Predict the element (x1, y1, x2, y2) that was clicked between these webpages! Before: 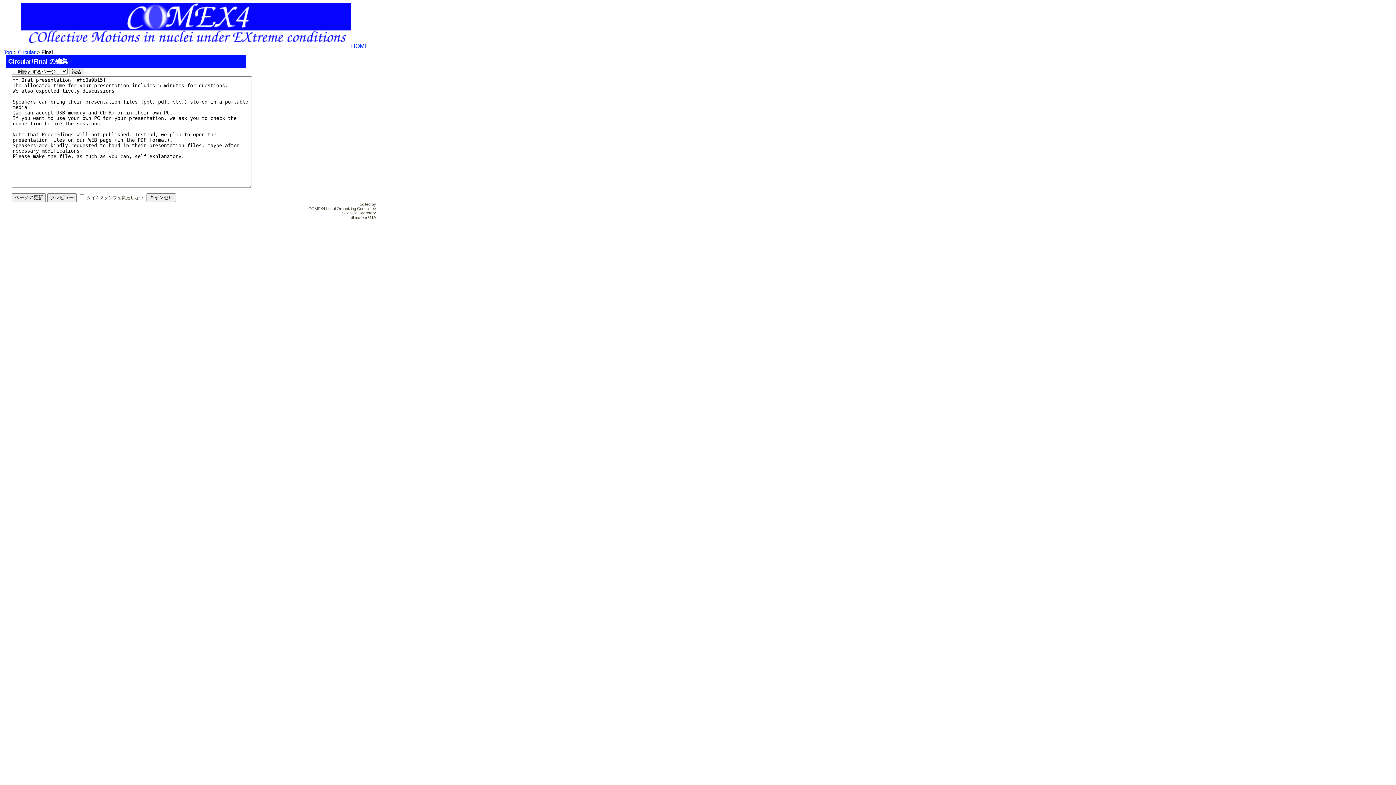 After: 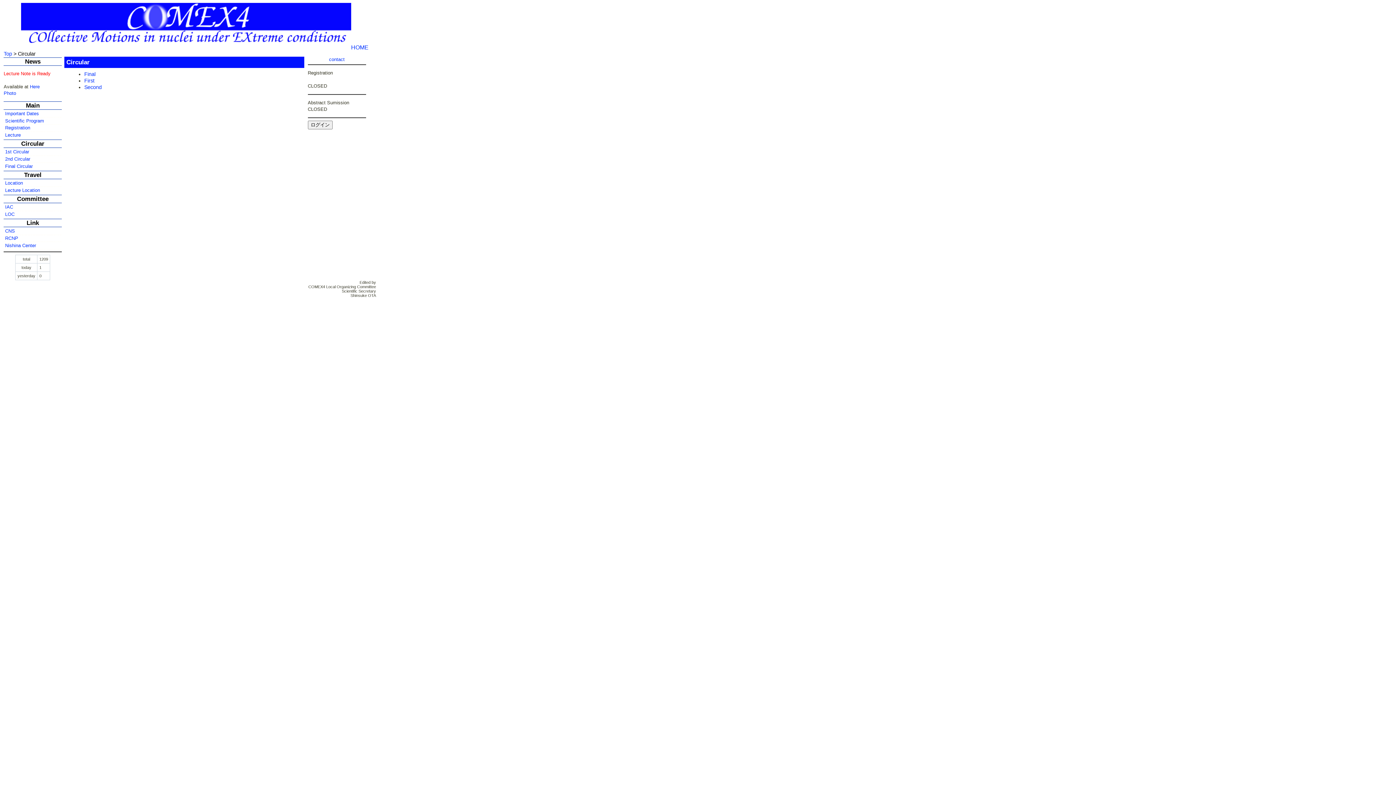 Action: bbox: (17, 49, 35, 55) label: Circular